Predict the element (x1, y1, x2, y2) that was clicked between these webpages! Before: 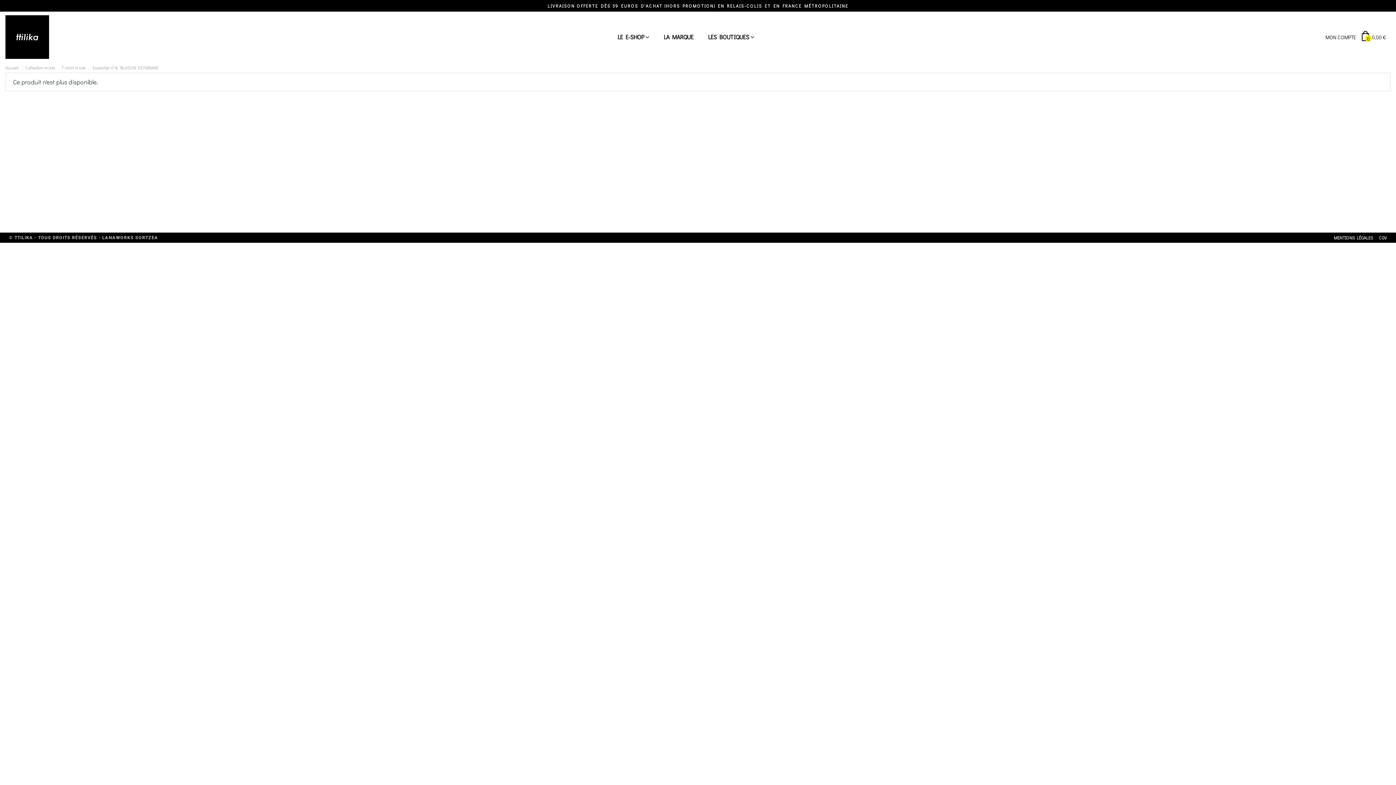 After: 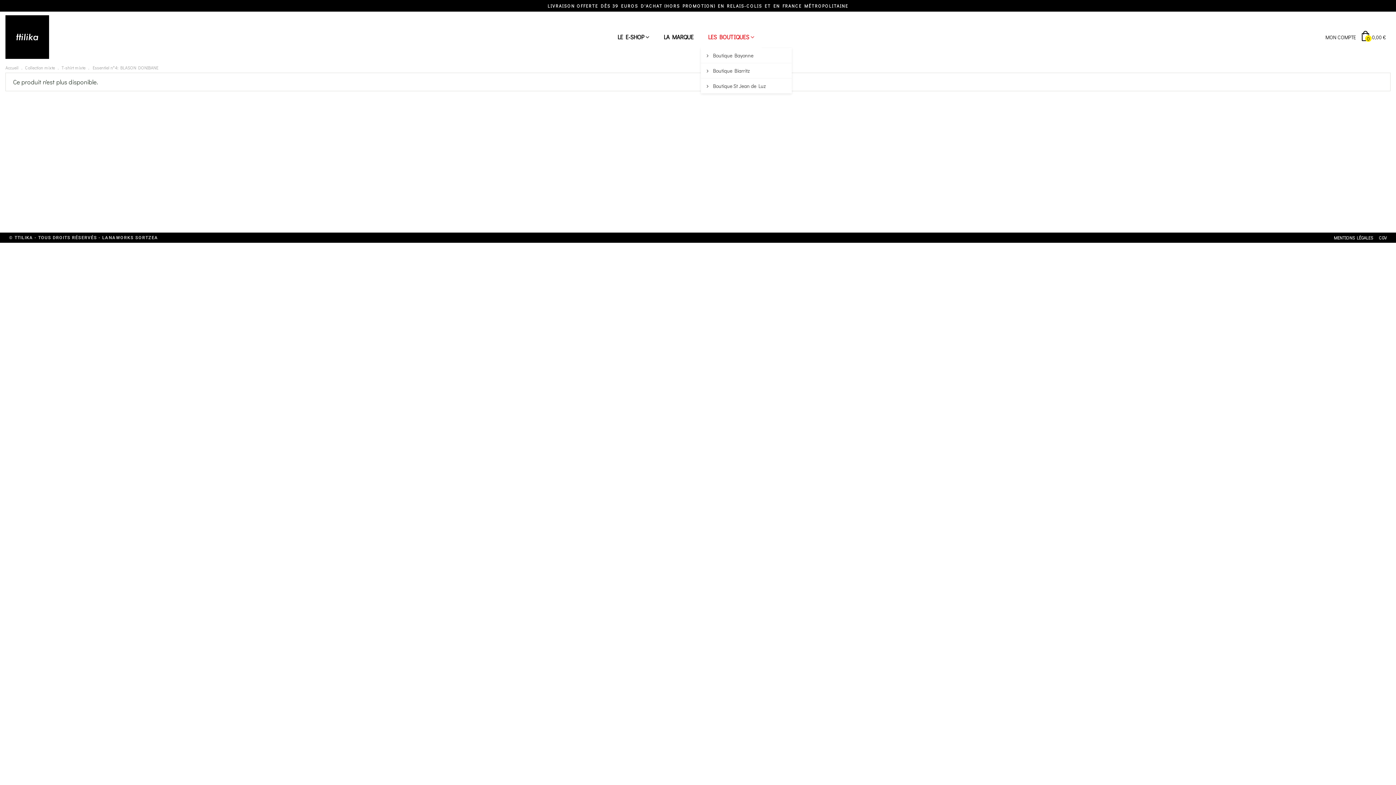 Action: bbox: (700, 26, 761, 48) label: LES BOUTIQUES